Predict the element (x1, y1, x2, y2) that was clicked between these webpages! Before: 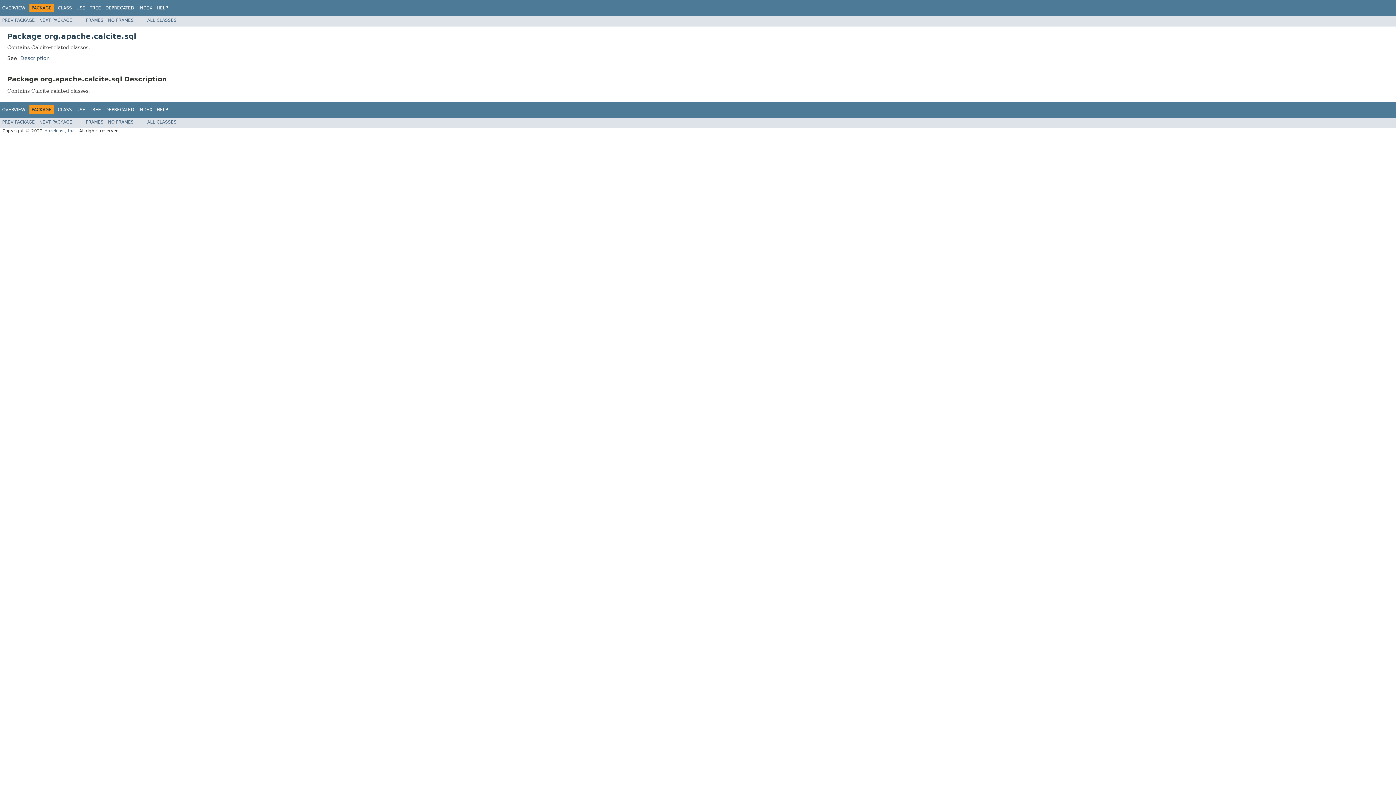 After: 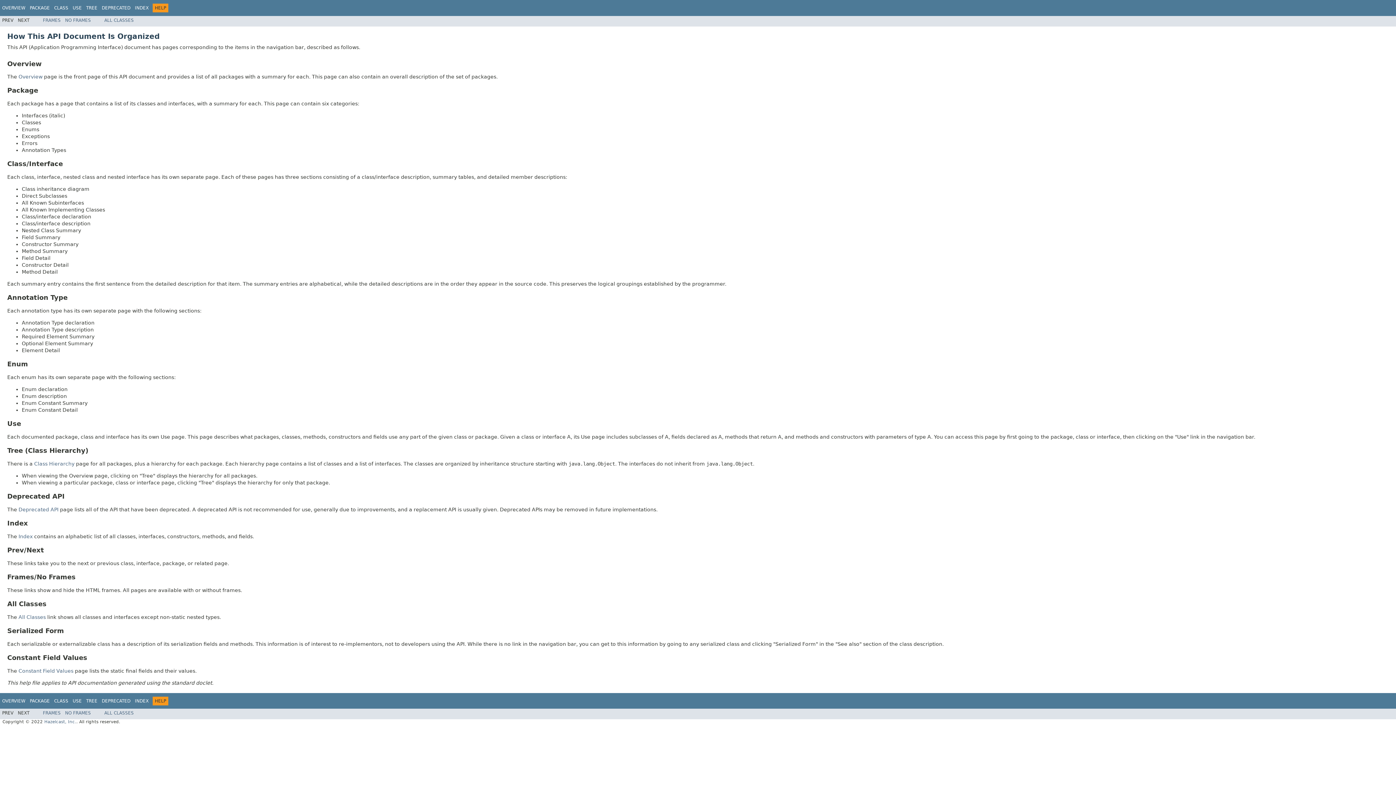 Action: label: HELP bbox: (156, 107, 168, 112)